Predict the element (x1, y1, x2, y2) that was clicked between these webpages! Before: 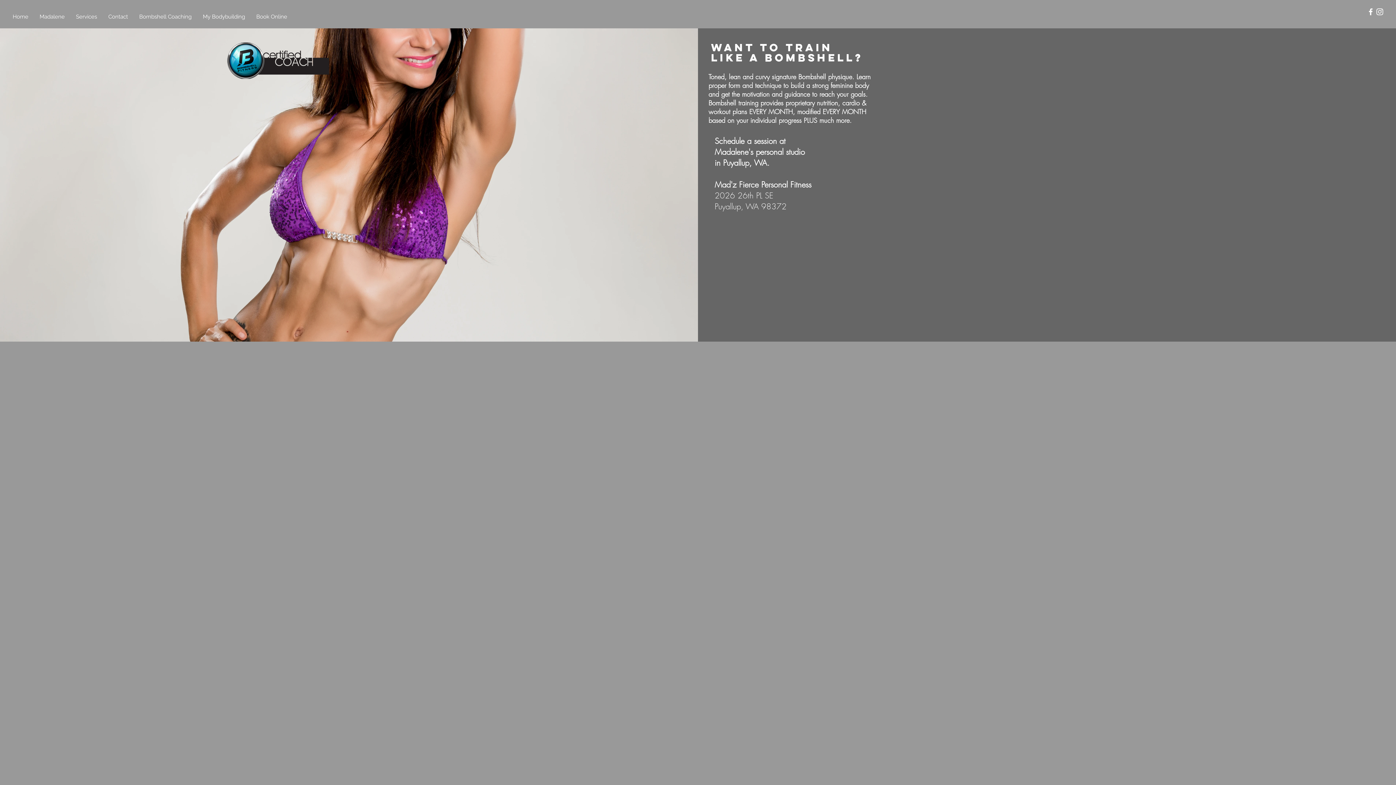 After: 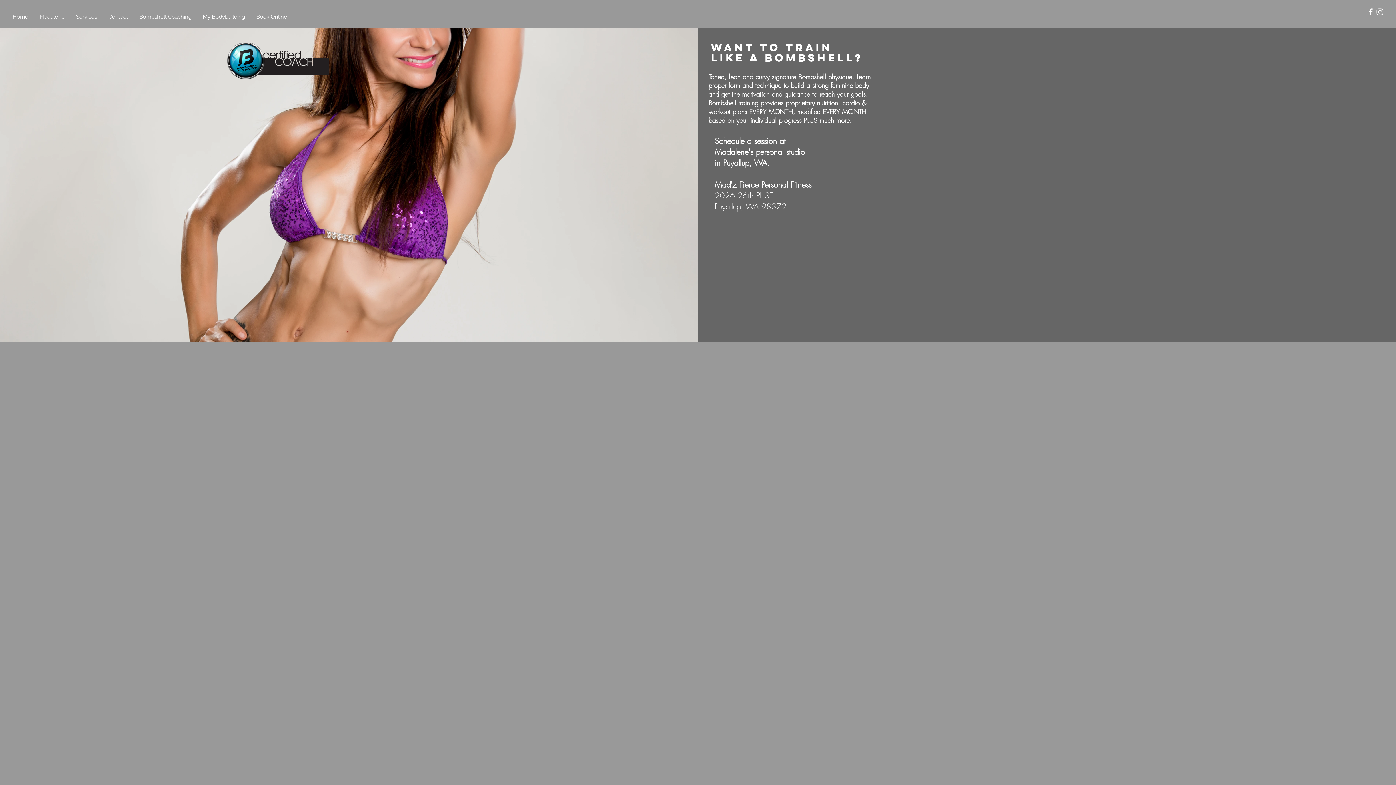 Action: label: Bombshell Coaching bbox: (133, 10, 197, 23)